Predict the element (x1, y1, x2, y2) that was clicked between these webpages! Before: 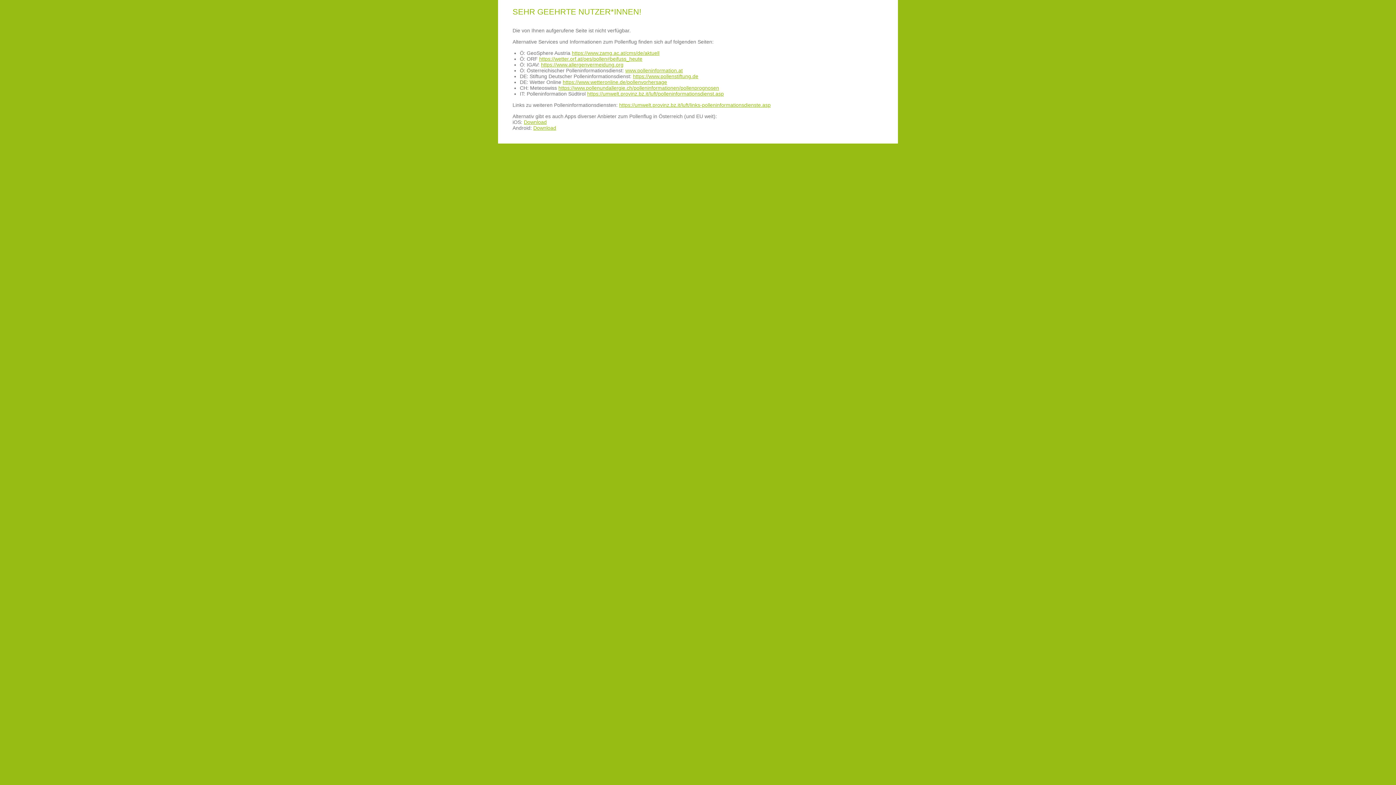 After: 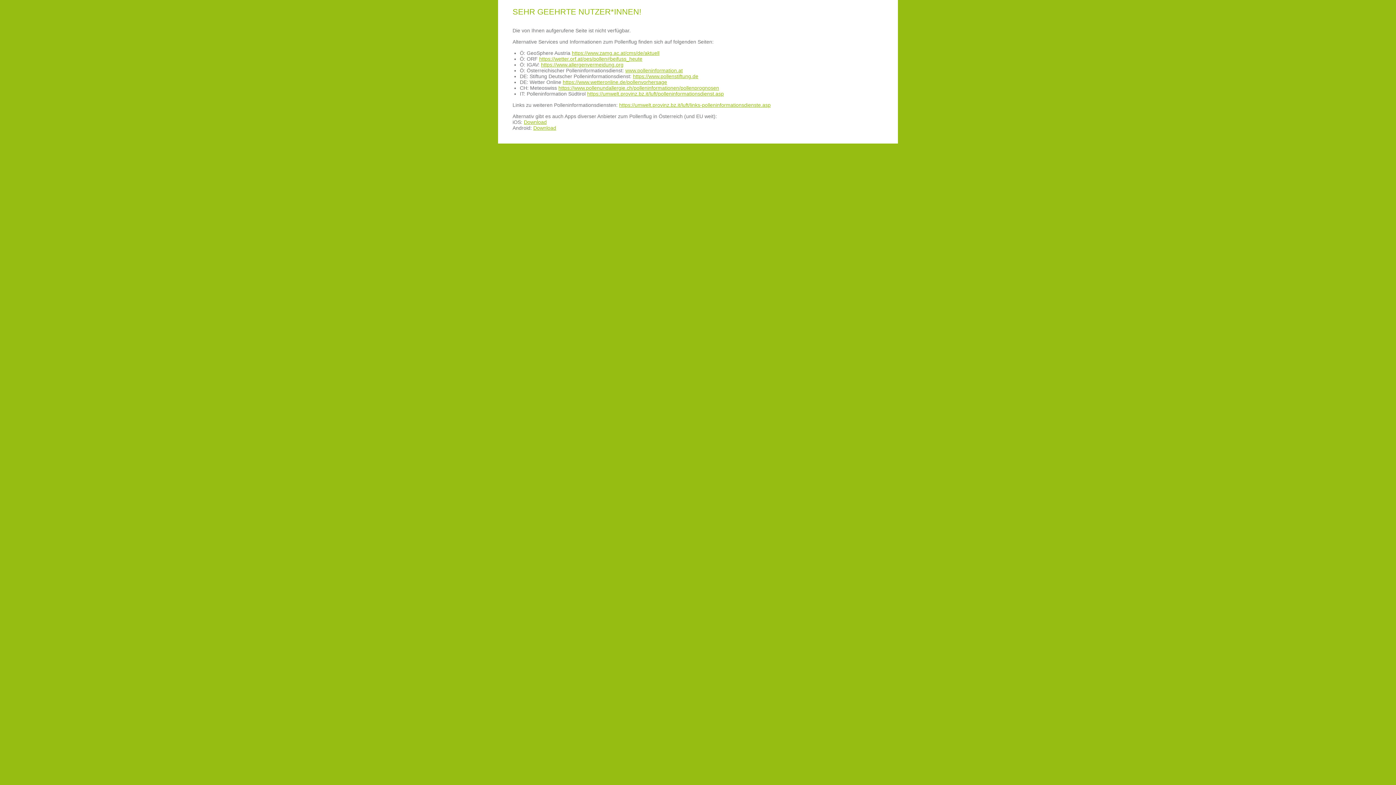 Action: bbox: (539, 56, 642, 61) label: https://wetter.orf.at/oes/pollen#beifuss_heute